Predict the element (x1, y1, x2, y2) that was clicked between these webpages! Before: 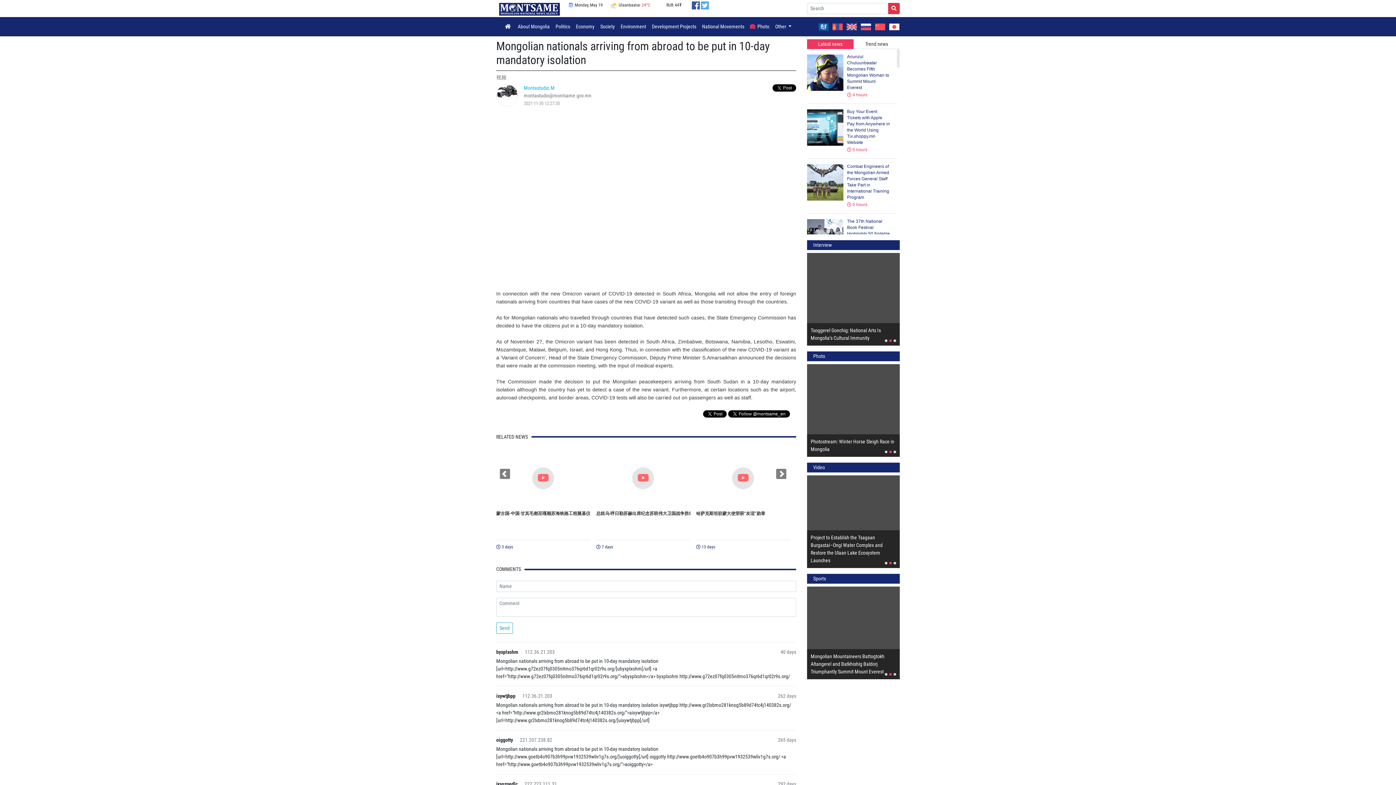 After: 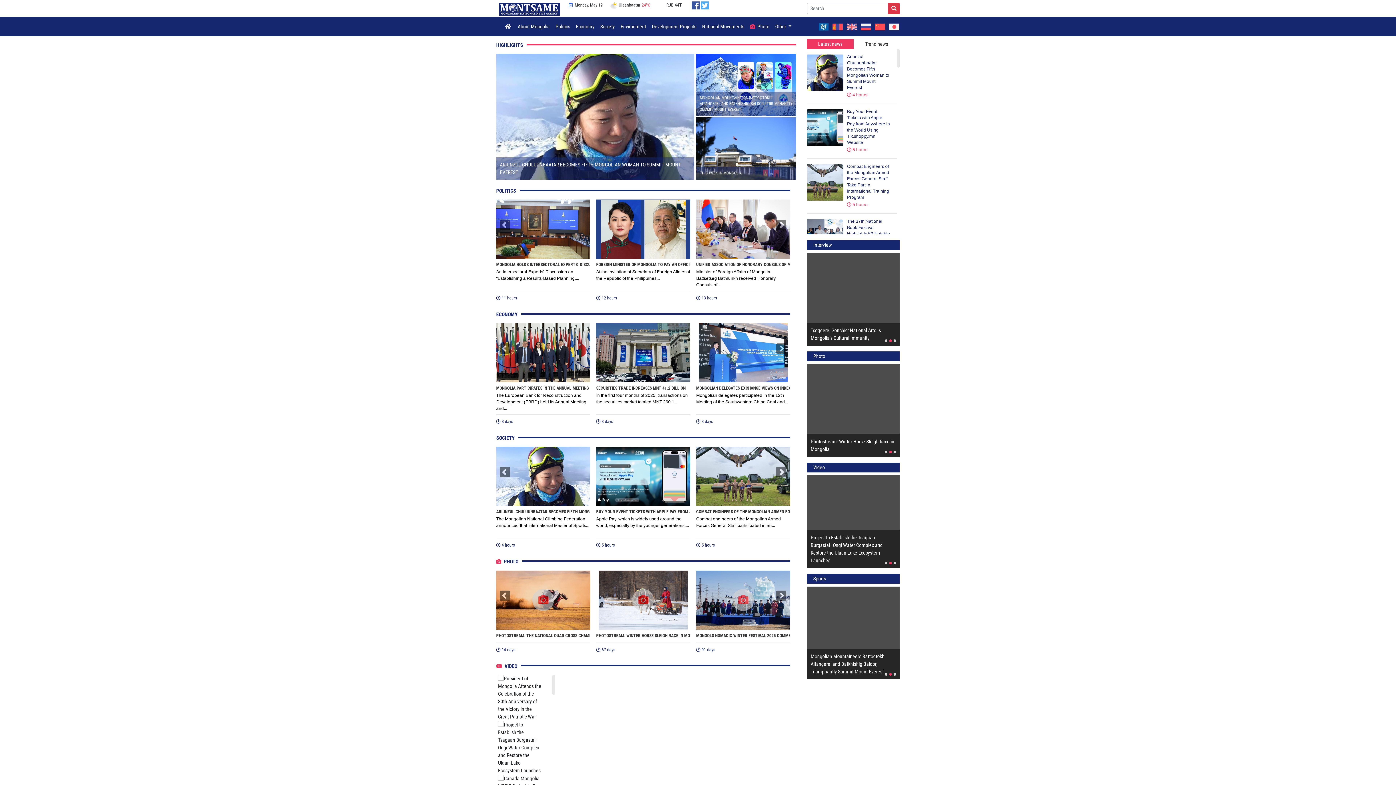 Action: bbox: (496, 0, 554, 5)